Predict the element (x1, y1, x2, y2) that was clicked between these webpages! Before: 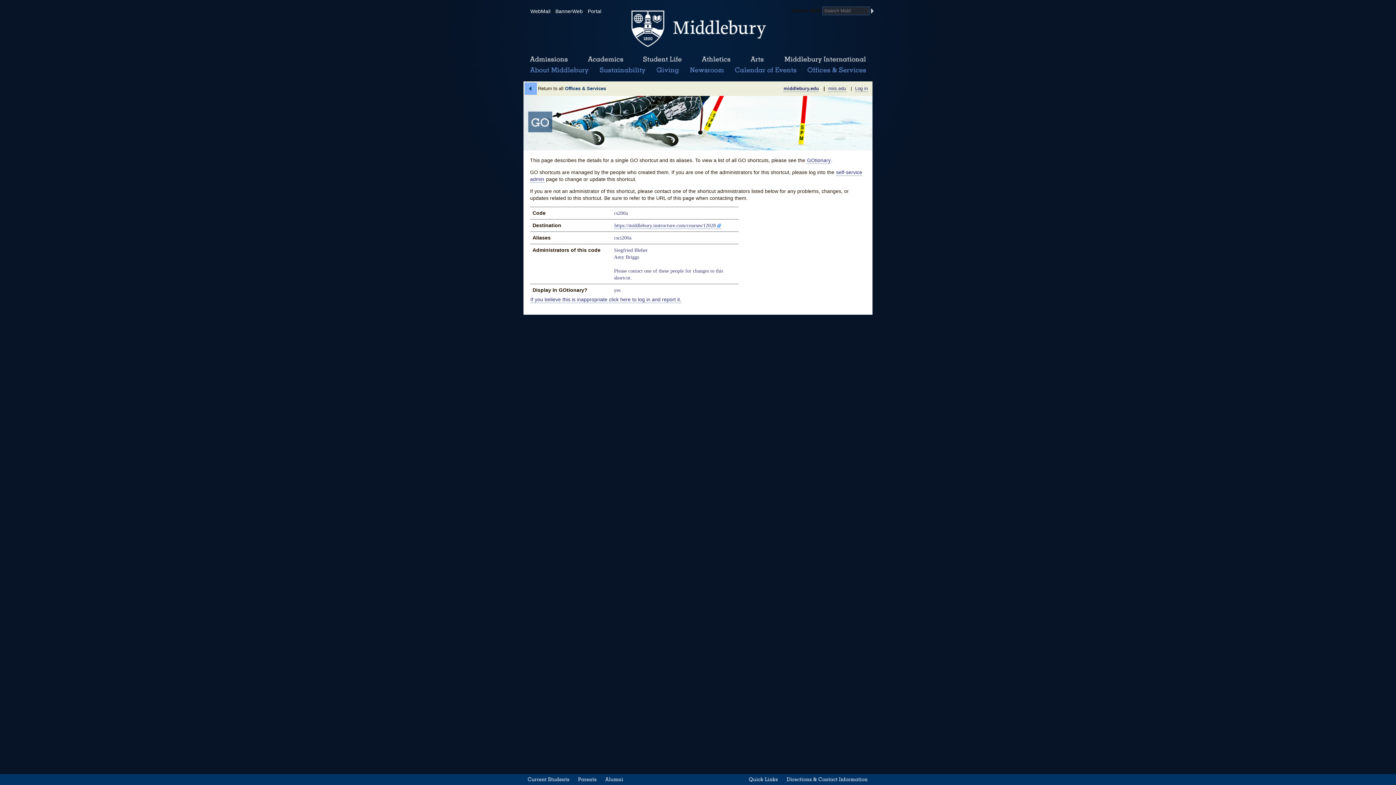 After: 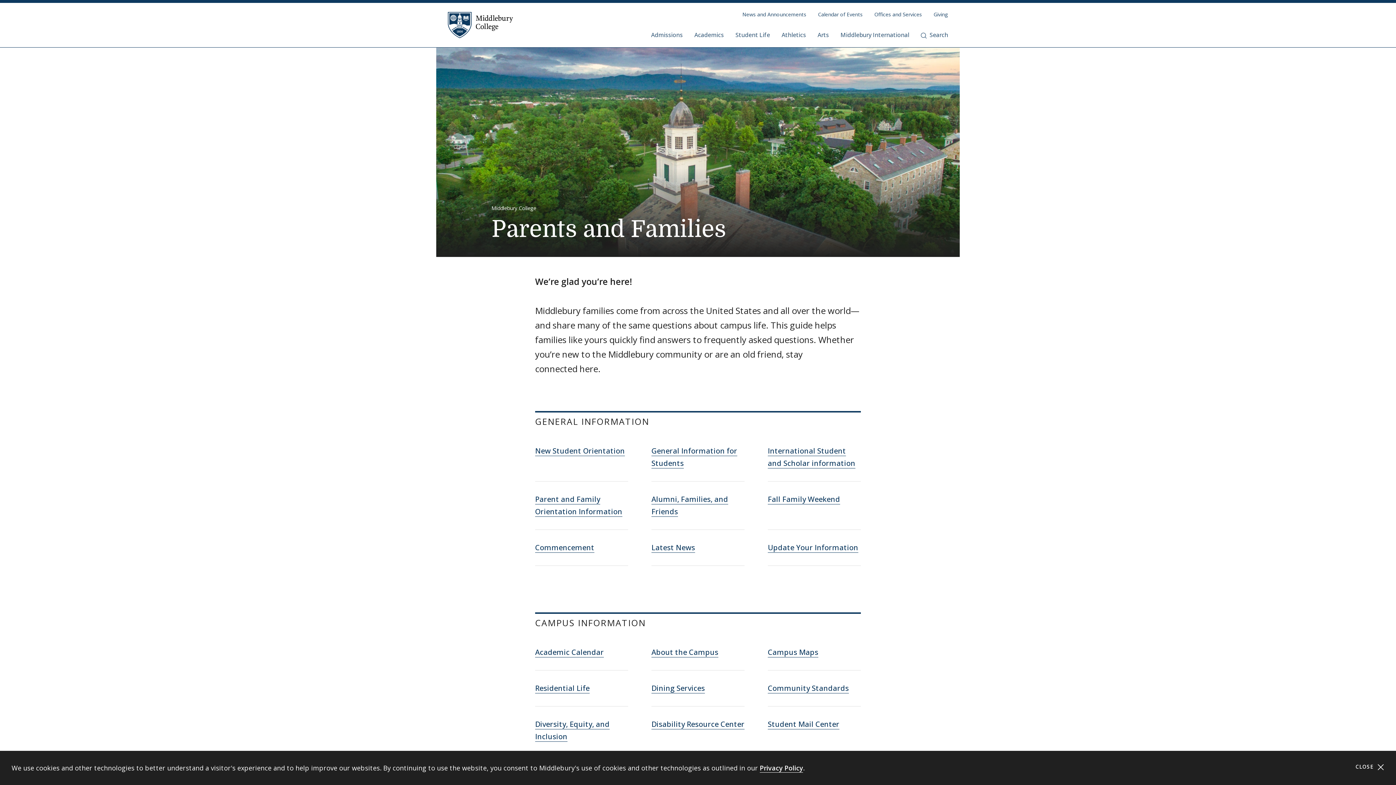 Action: bbox: (576, 774, 598, 785) label: Parents